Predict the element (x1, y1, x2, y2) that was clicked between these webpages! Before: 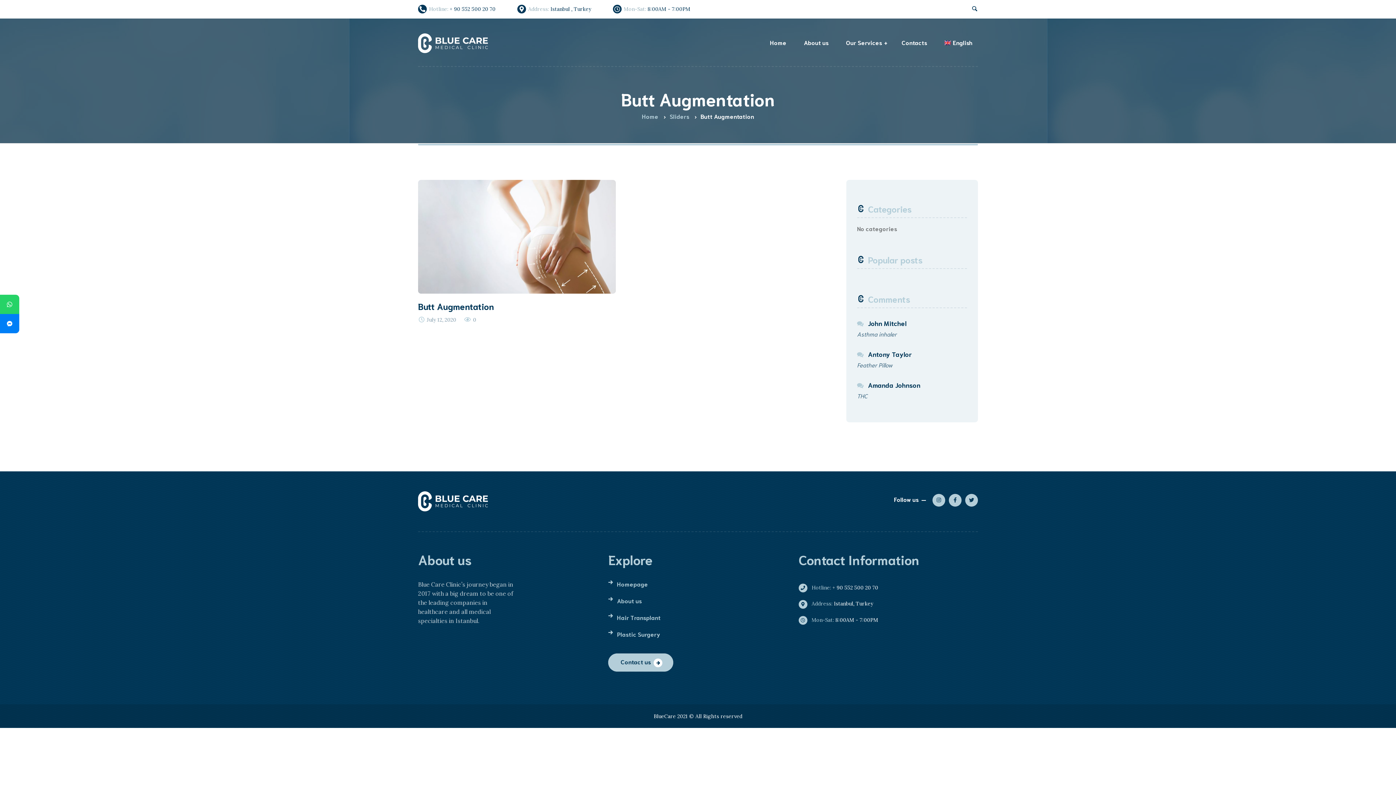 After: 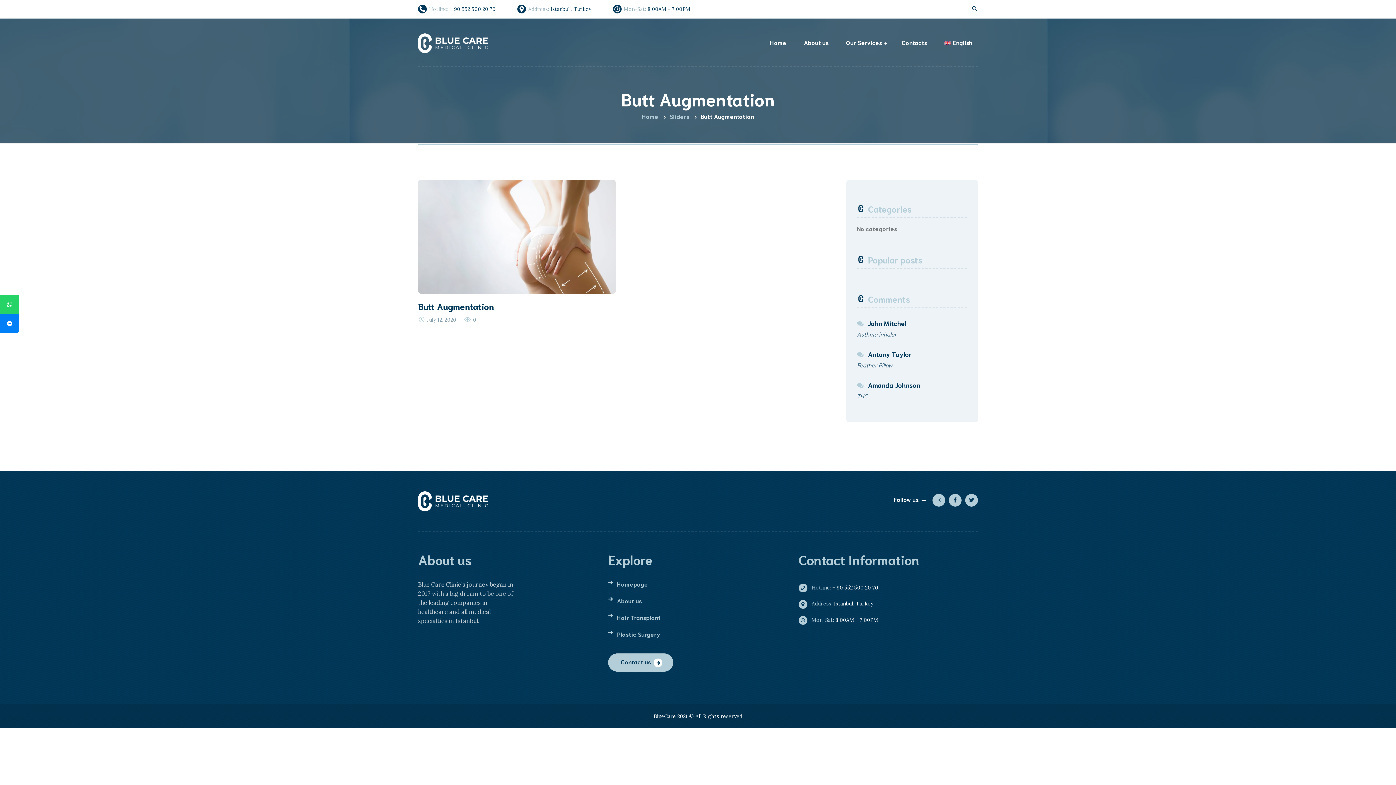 Action: bbox: (0, 294, 19, 314)